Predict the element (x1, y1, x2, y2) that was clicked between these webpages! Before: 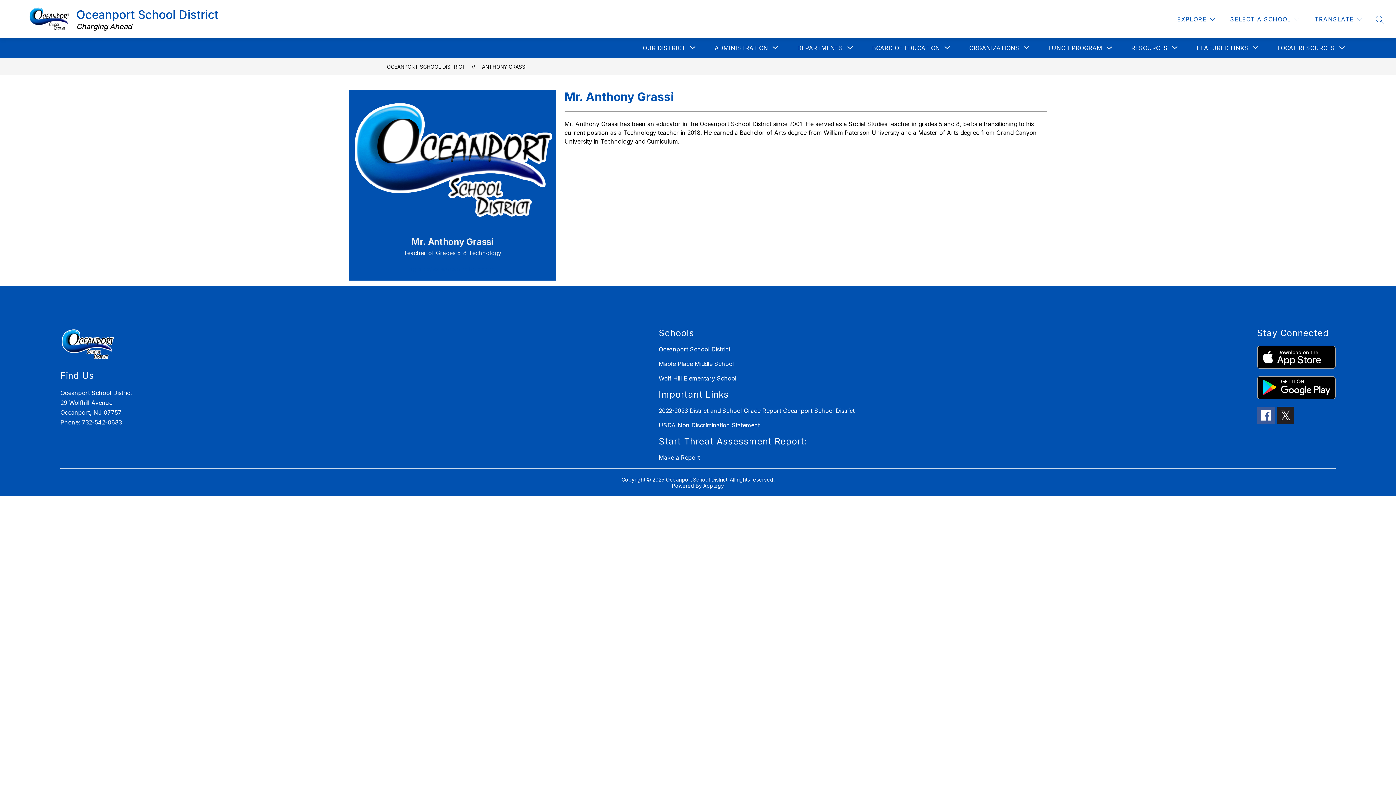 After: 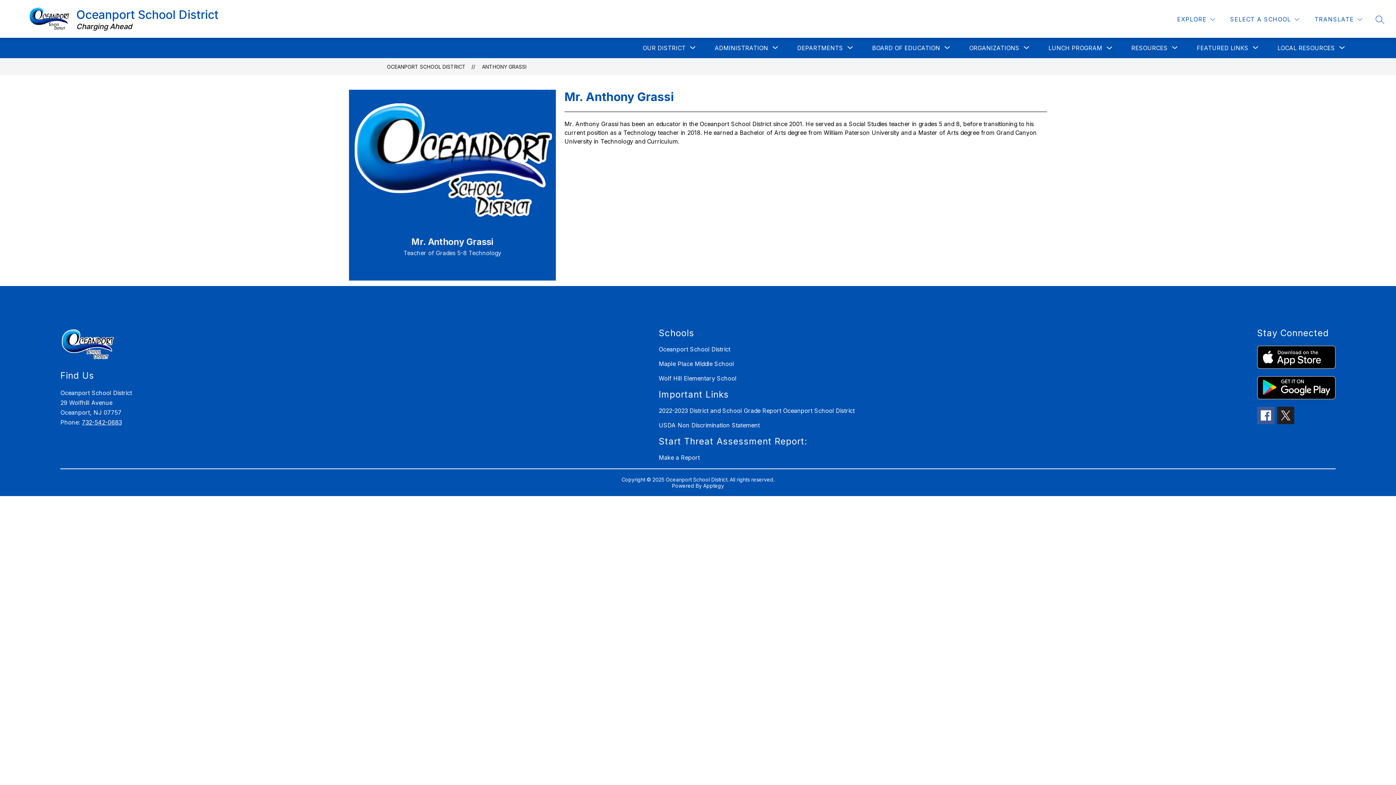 Action: label: agrassi@oceanportschools.org bbox: (409, 265, 495, 272)